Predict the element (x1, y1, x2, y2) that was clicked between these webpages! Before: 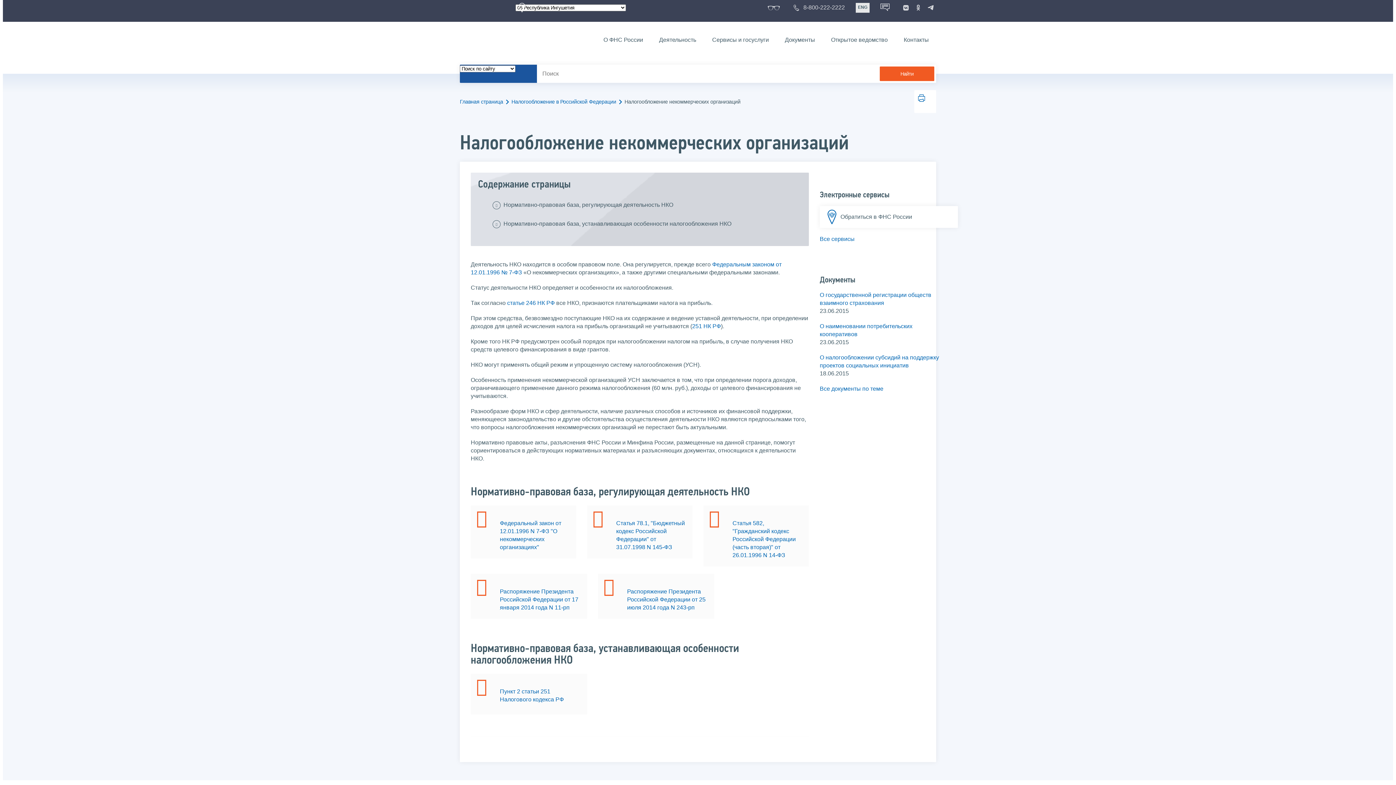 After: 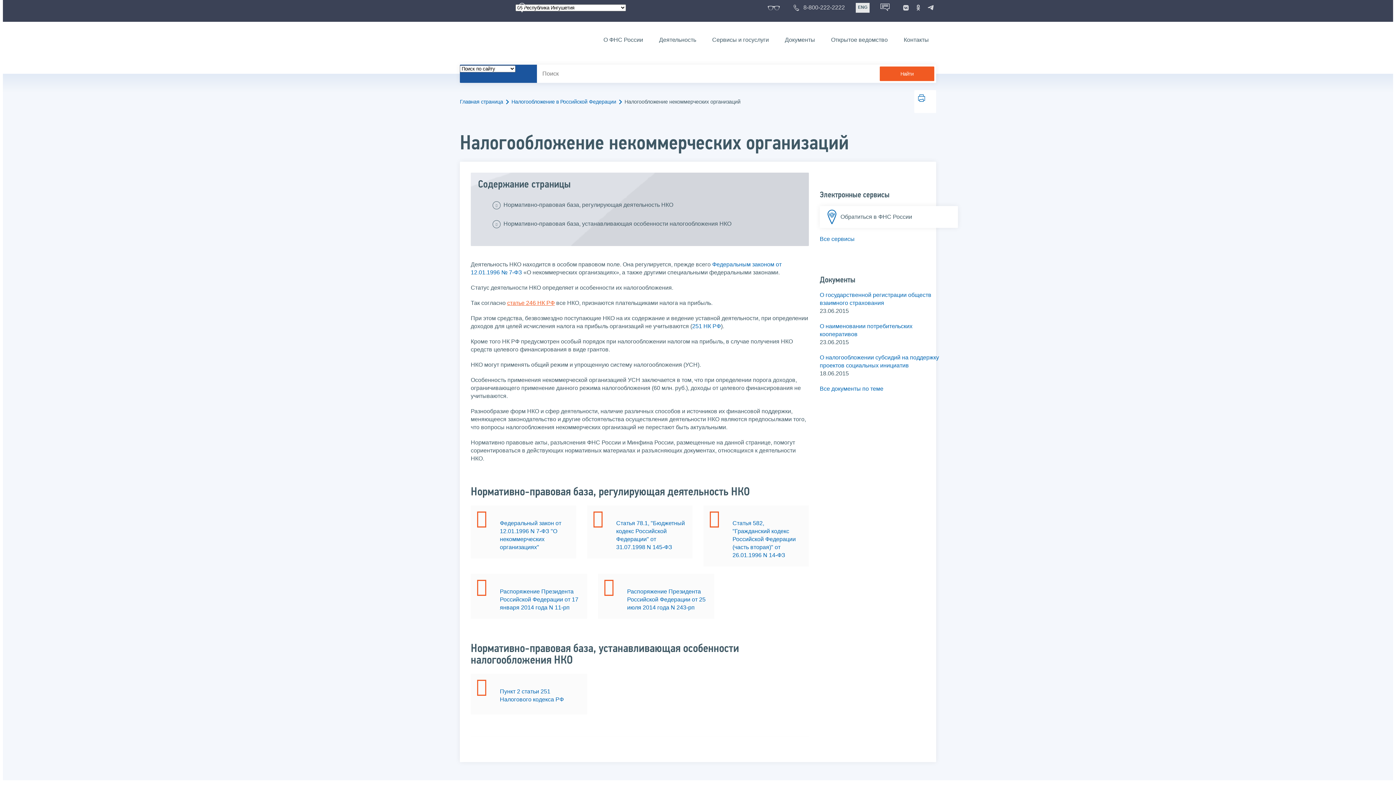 Action: label: статье 246 НК РФ bbox: (507, 299, 554, 306)